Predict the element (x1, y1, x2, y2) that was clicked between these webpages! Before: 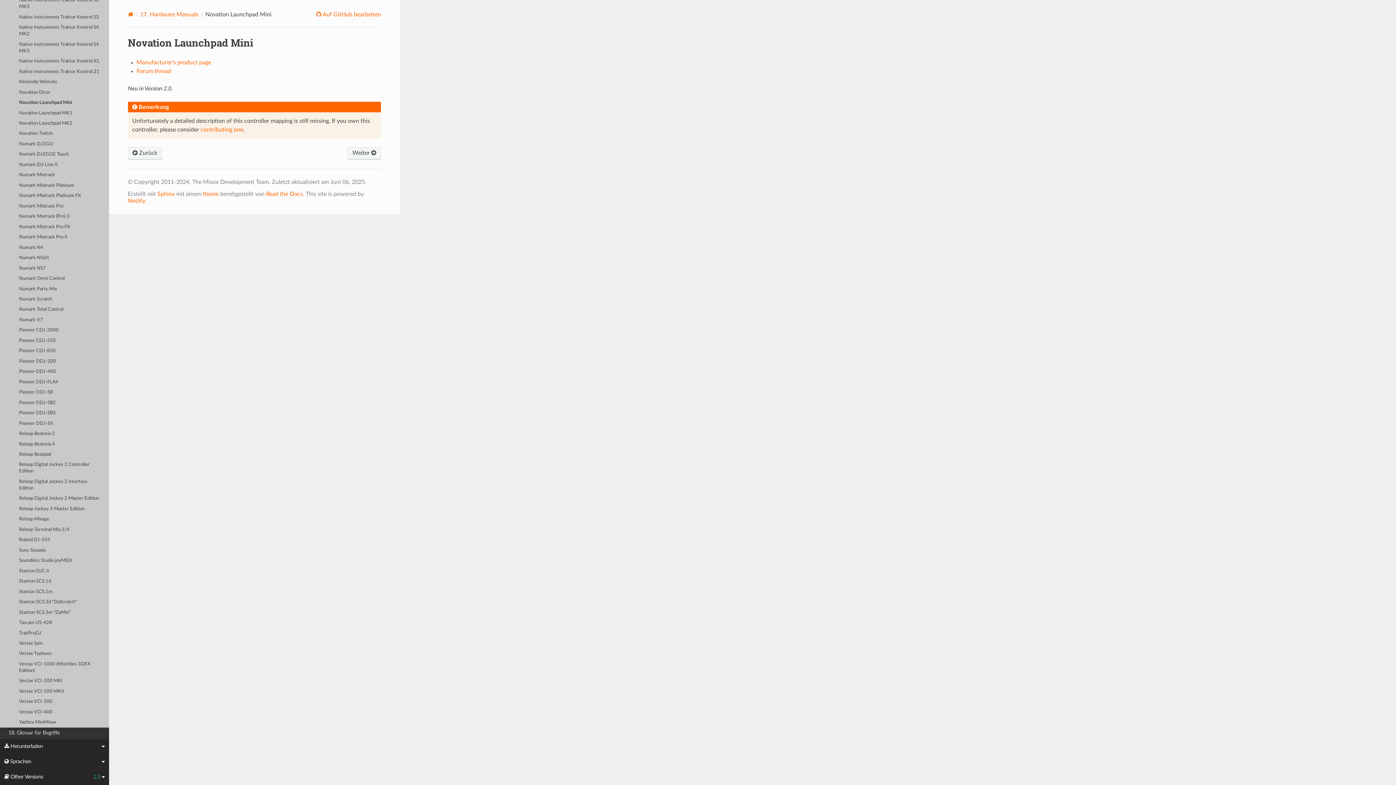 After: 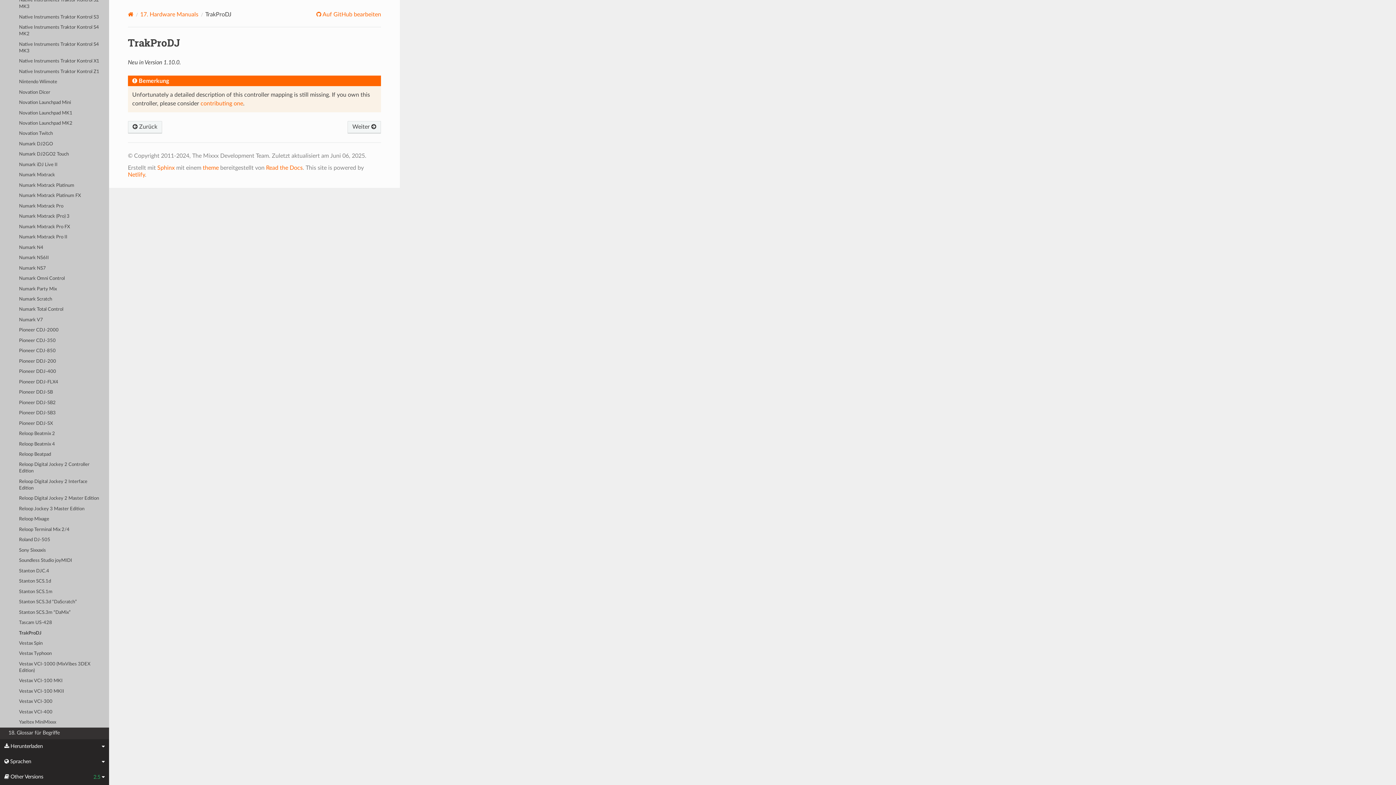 Action: label: TrakProDJ bbox: (0, 628, 109, 638)